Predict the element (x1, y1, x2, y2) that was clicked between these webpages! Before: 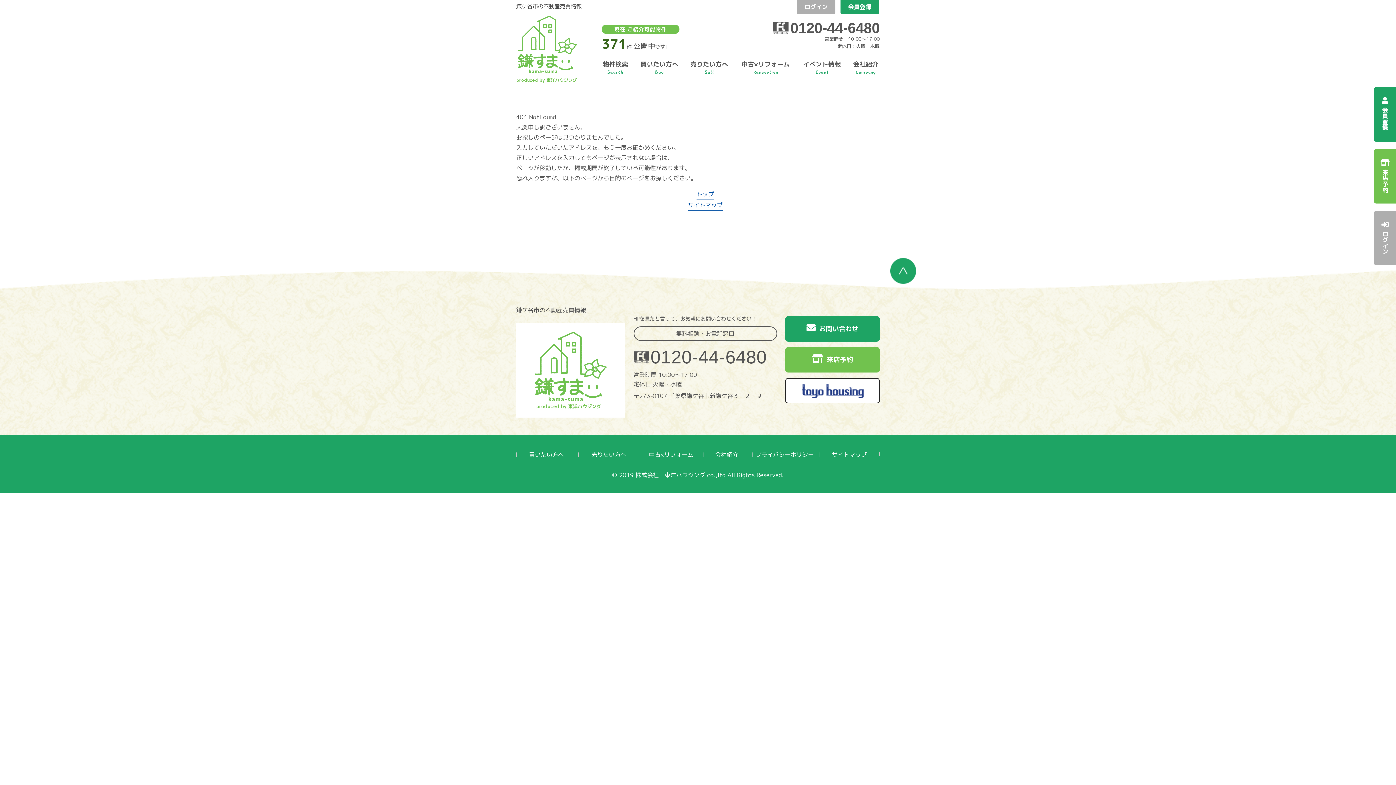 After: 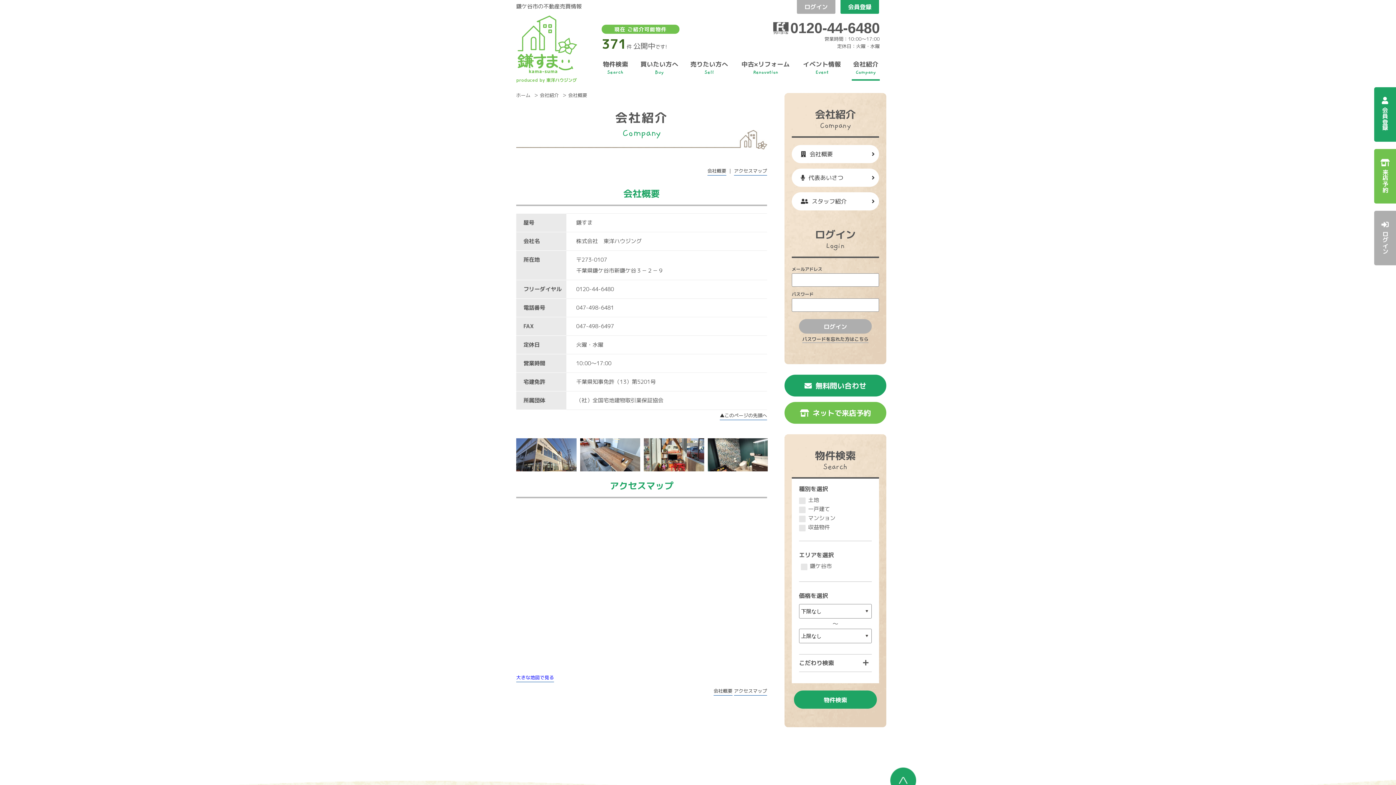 Action: bbox: (715, 450, 738, 458) label: 会社紹介